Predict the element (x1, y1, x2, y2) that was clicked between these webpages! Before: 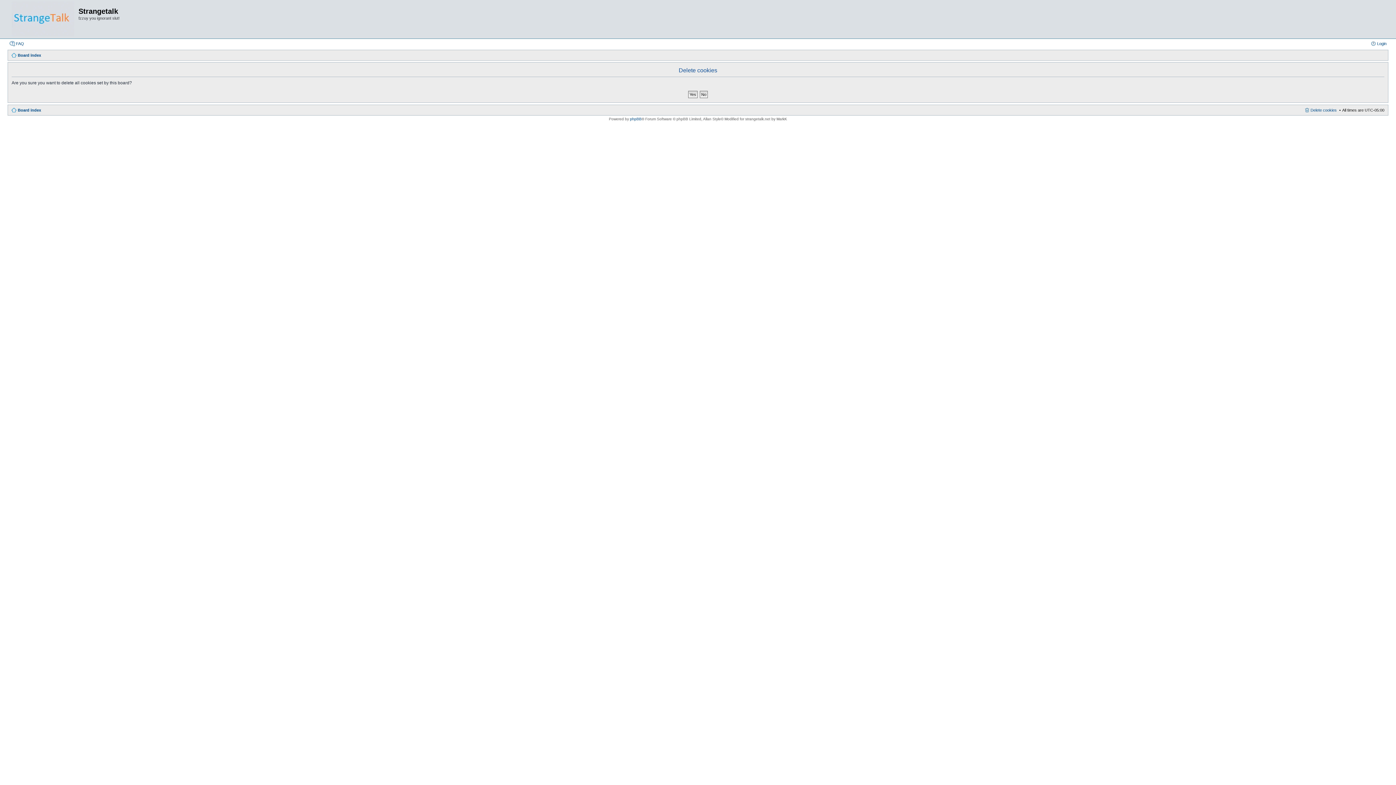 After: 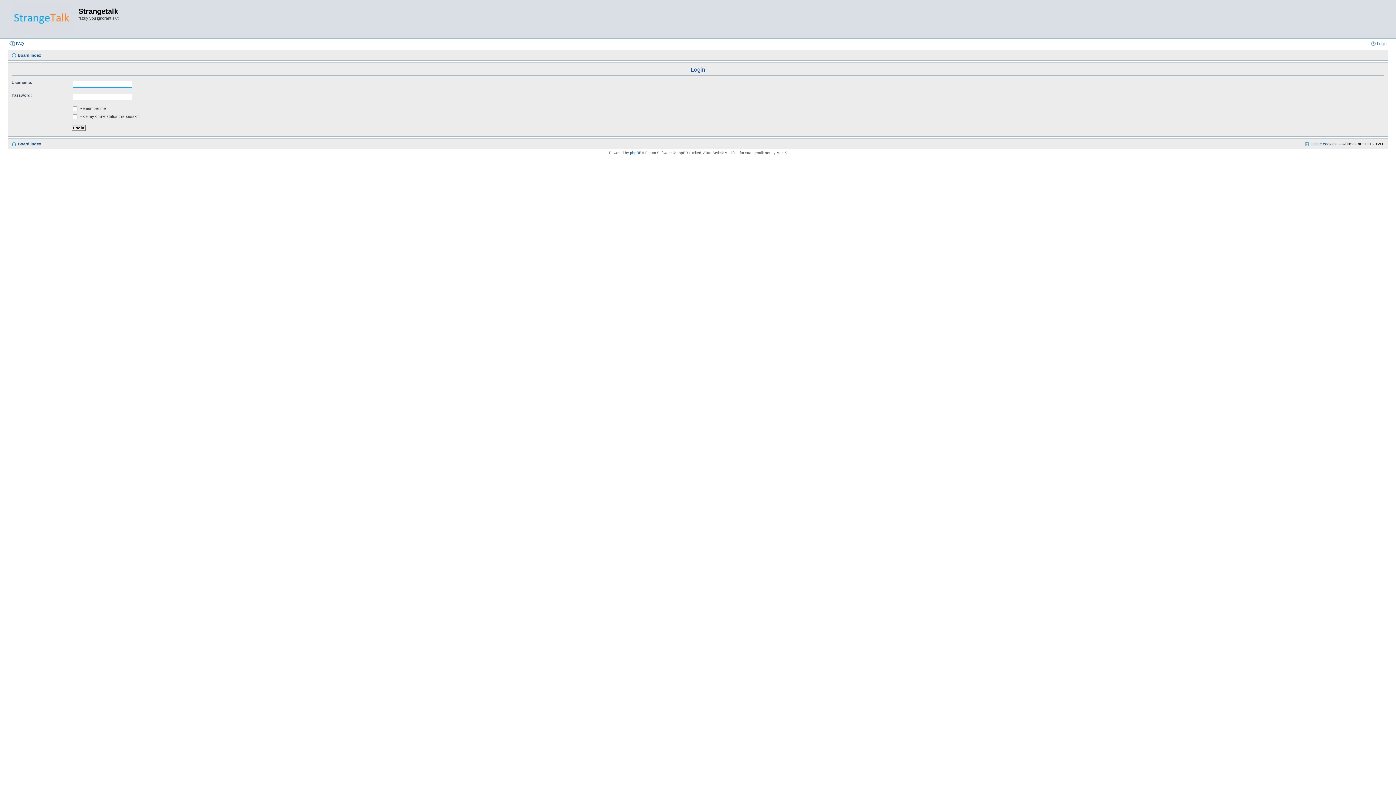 Action: bbox: (1370, 41, 1386, 45) label: Login